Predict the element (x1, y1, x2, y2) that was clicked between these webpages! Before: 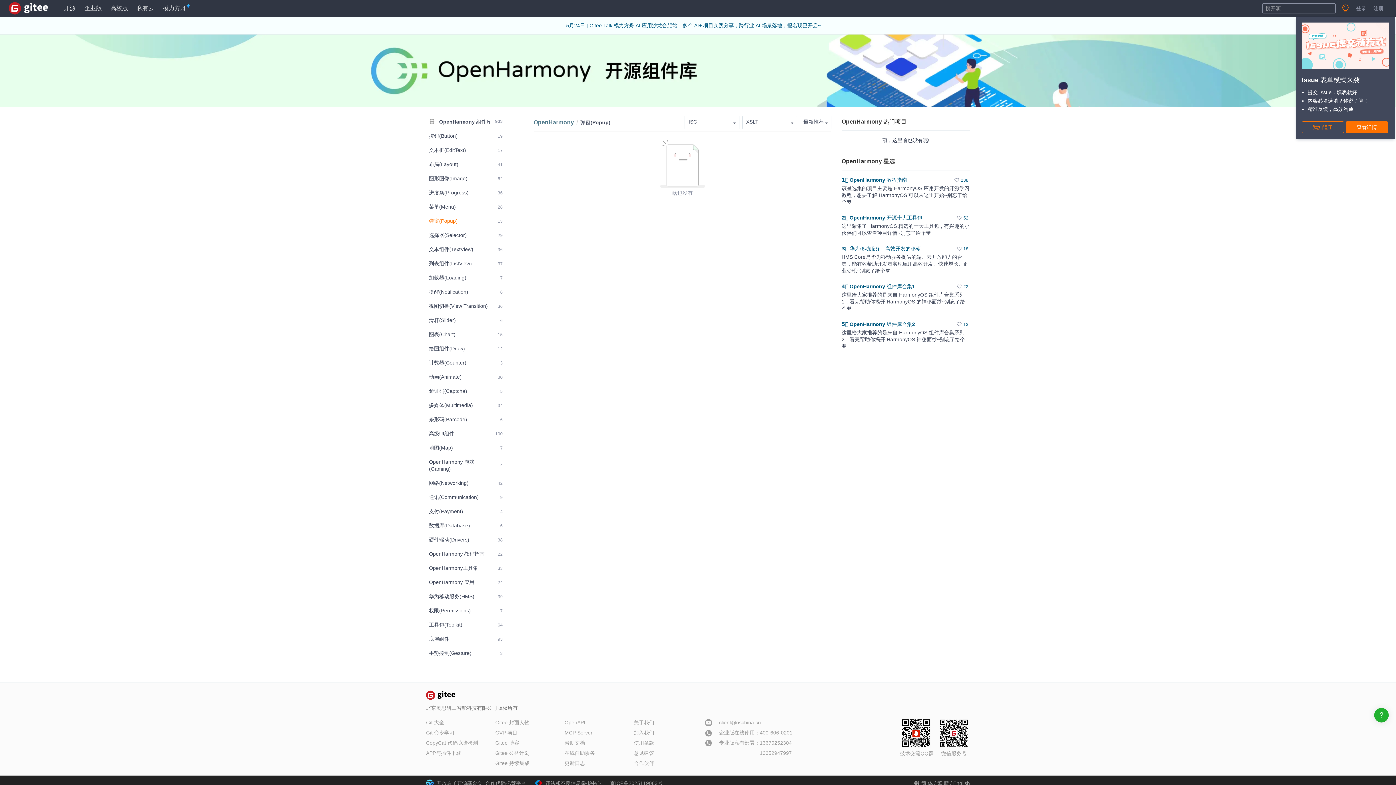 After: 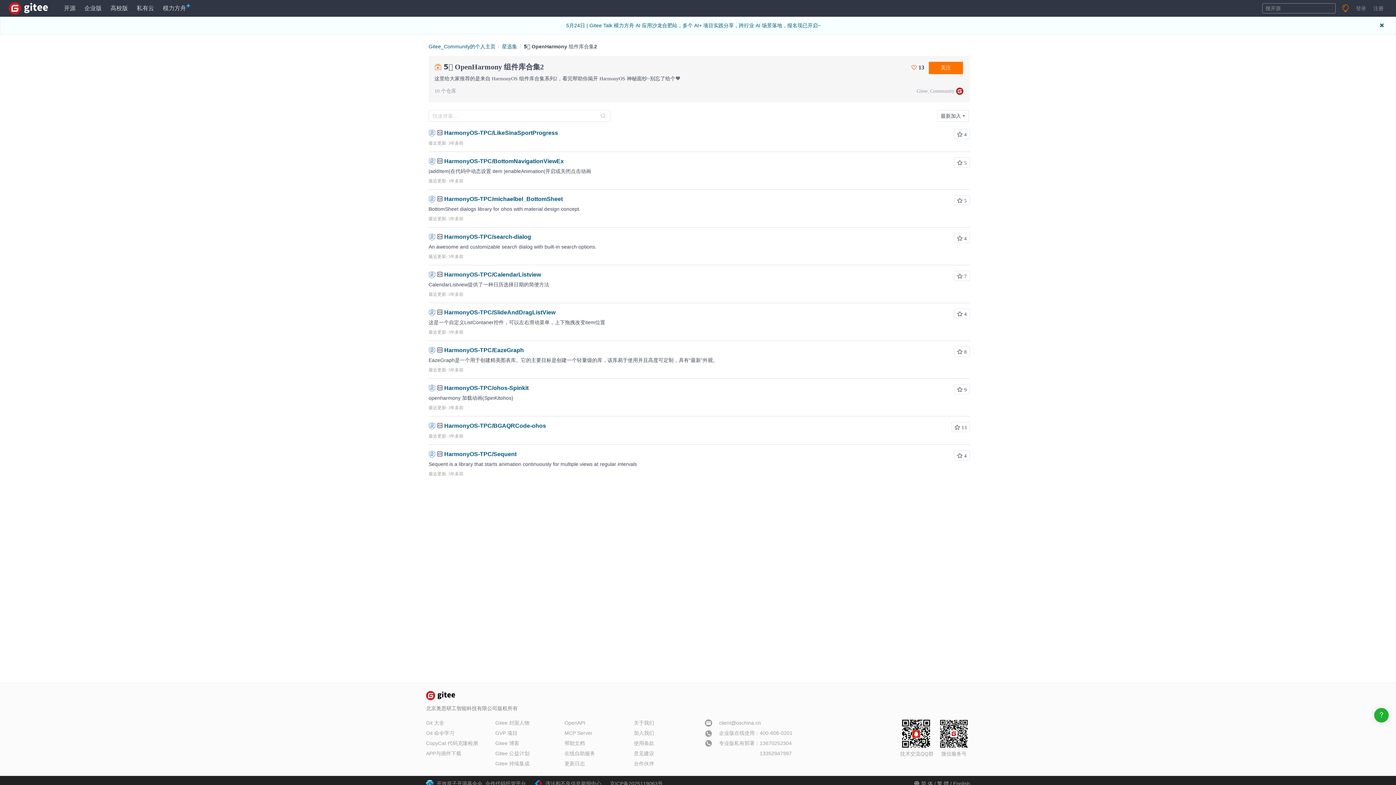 Action: label: 13 bbox: (955, 321, 970, 328)